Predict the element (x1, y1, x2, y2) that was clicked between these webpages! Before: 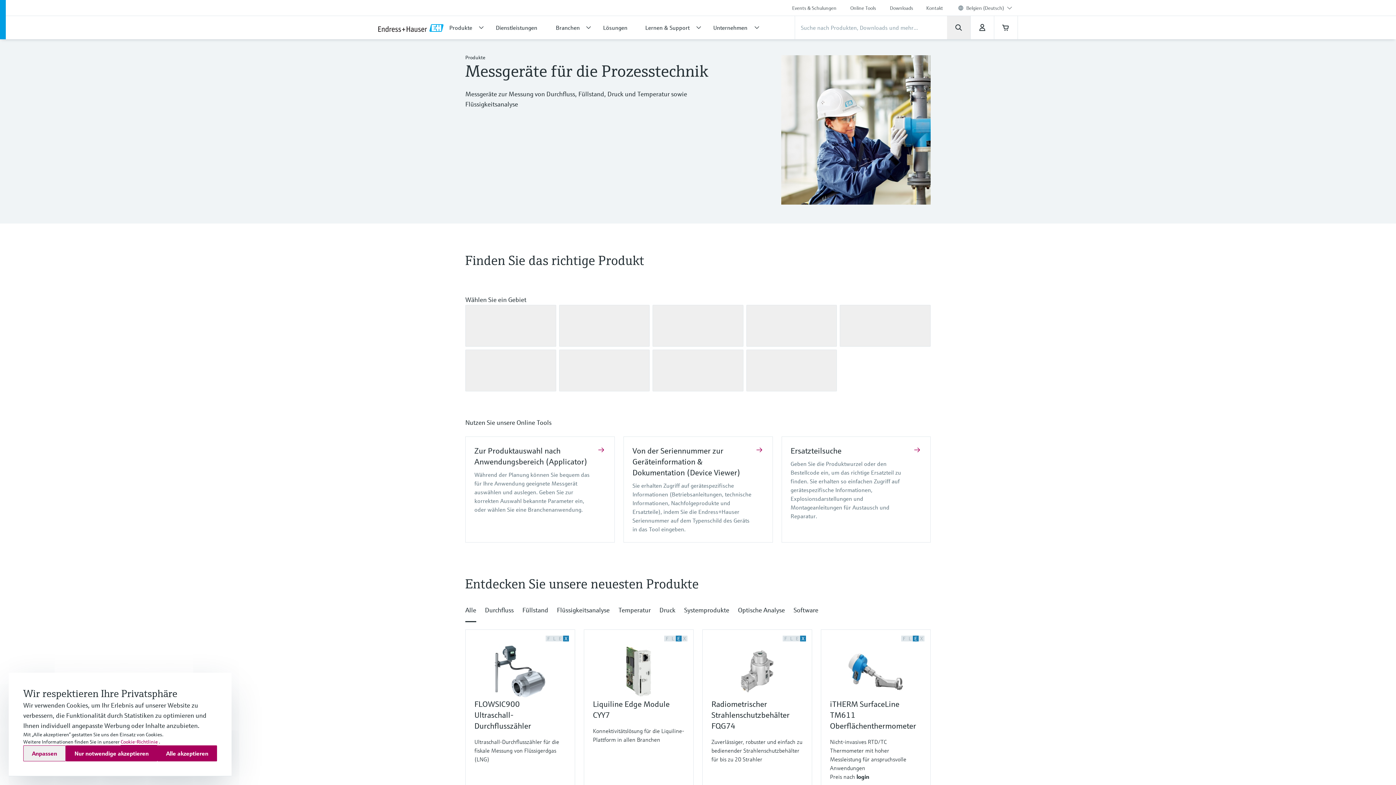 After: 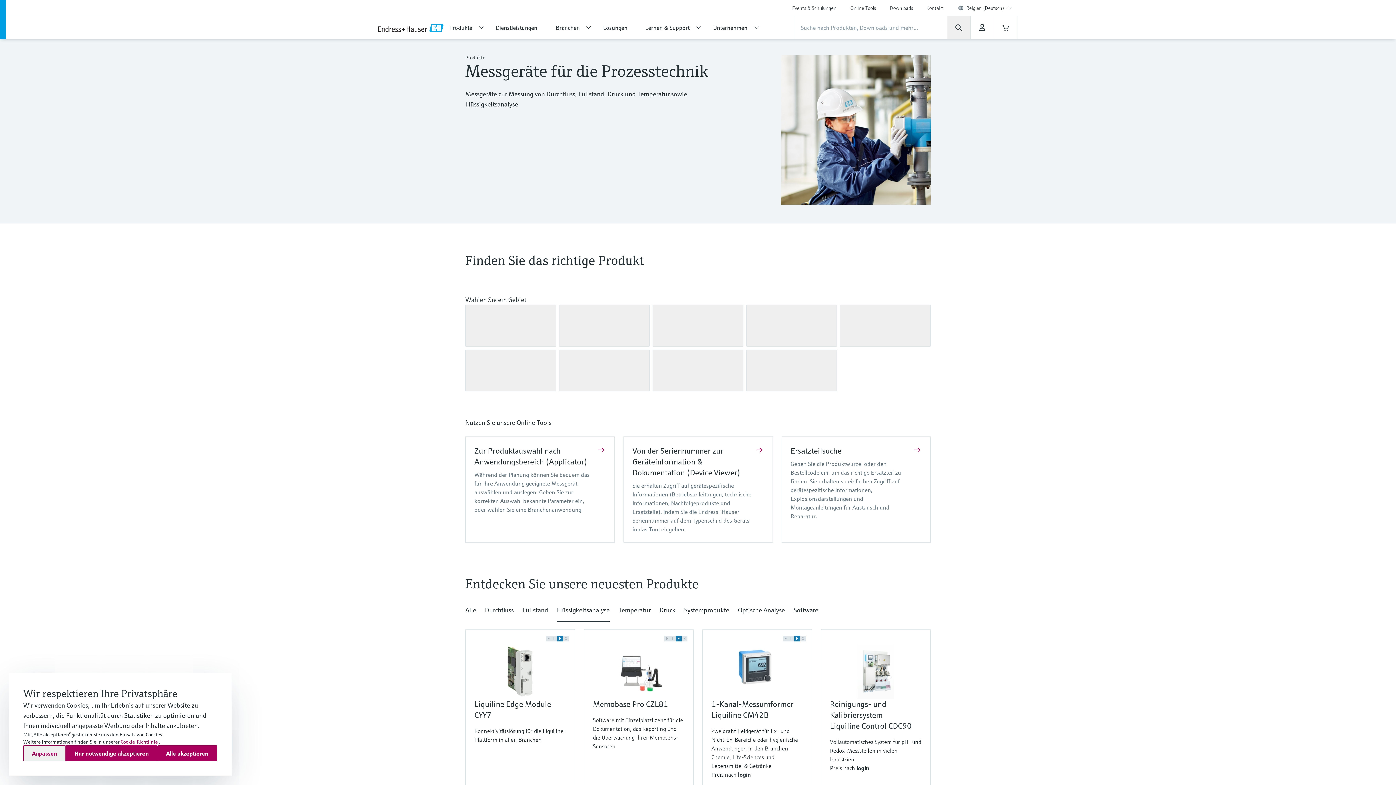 Action: label: Flüssigkeitsanalyse bbox: (557, 596, 609, 621)